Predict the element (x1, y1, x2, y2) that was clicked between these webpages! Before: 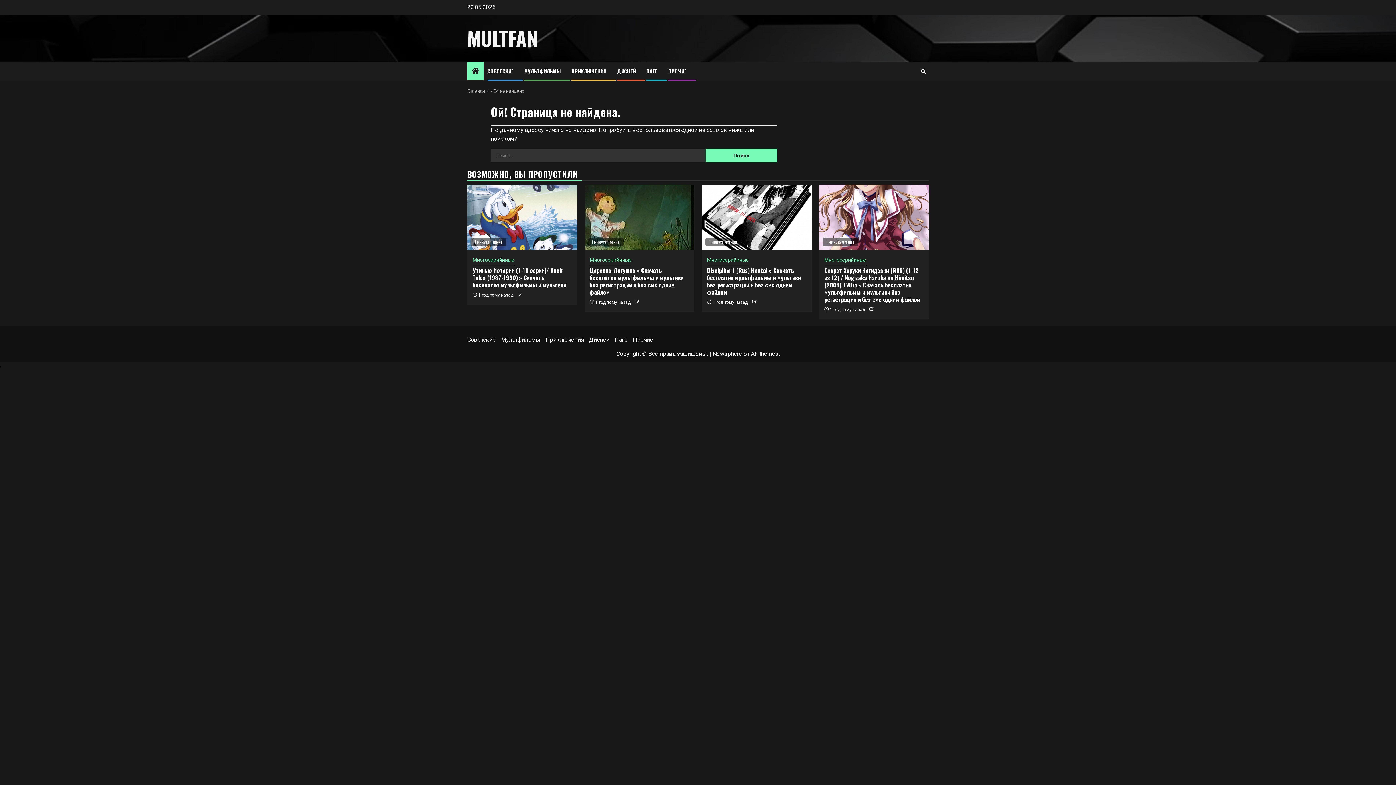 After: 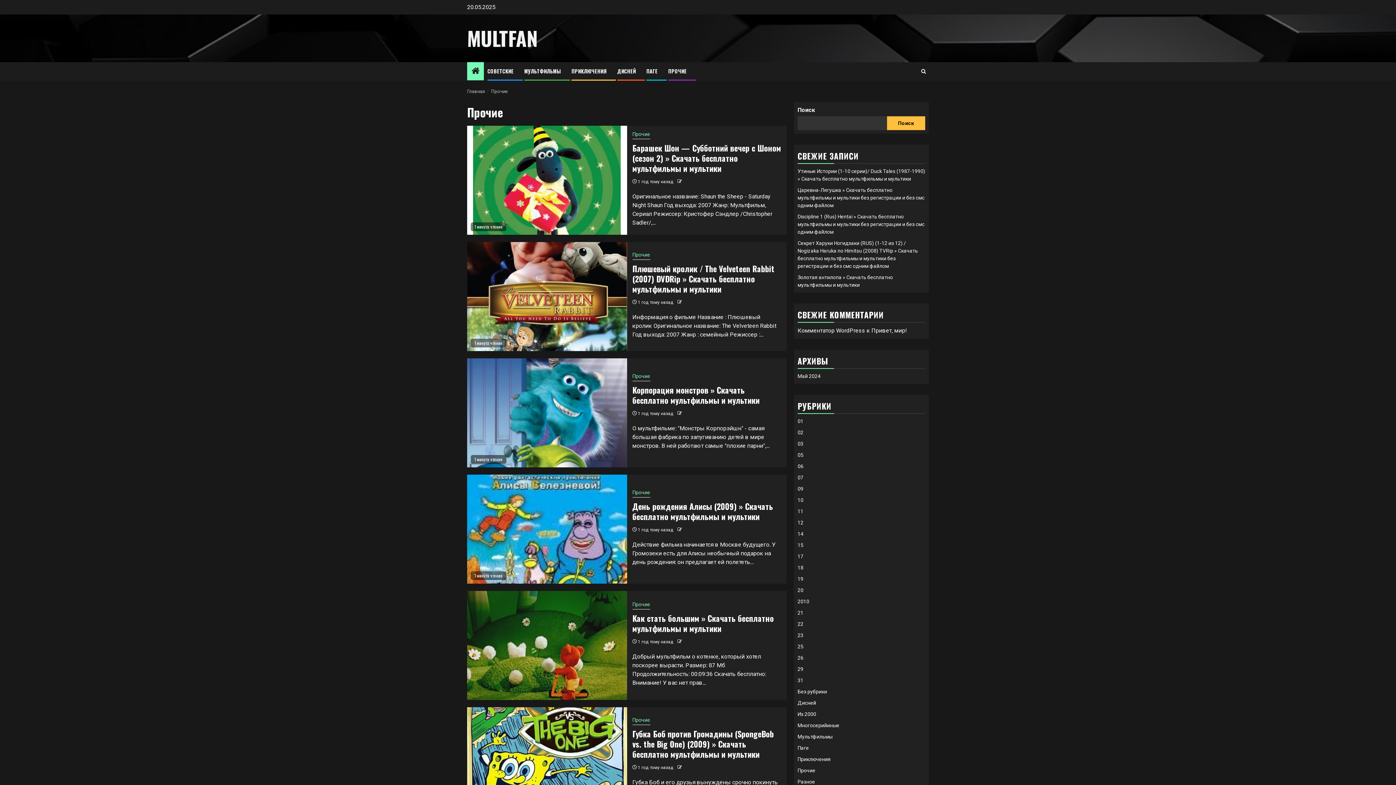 Action: bbox: (633, 336, 653, 343) label: Прочие